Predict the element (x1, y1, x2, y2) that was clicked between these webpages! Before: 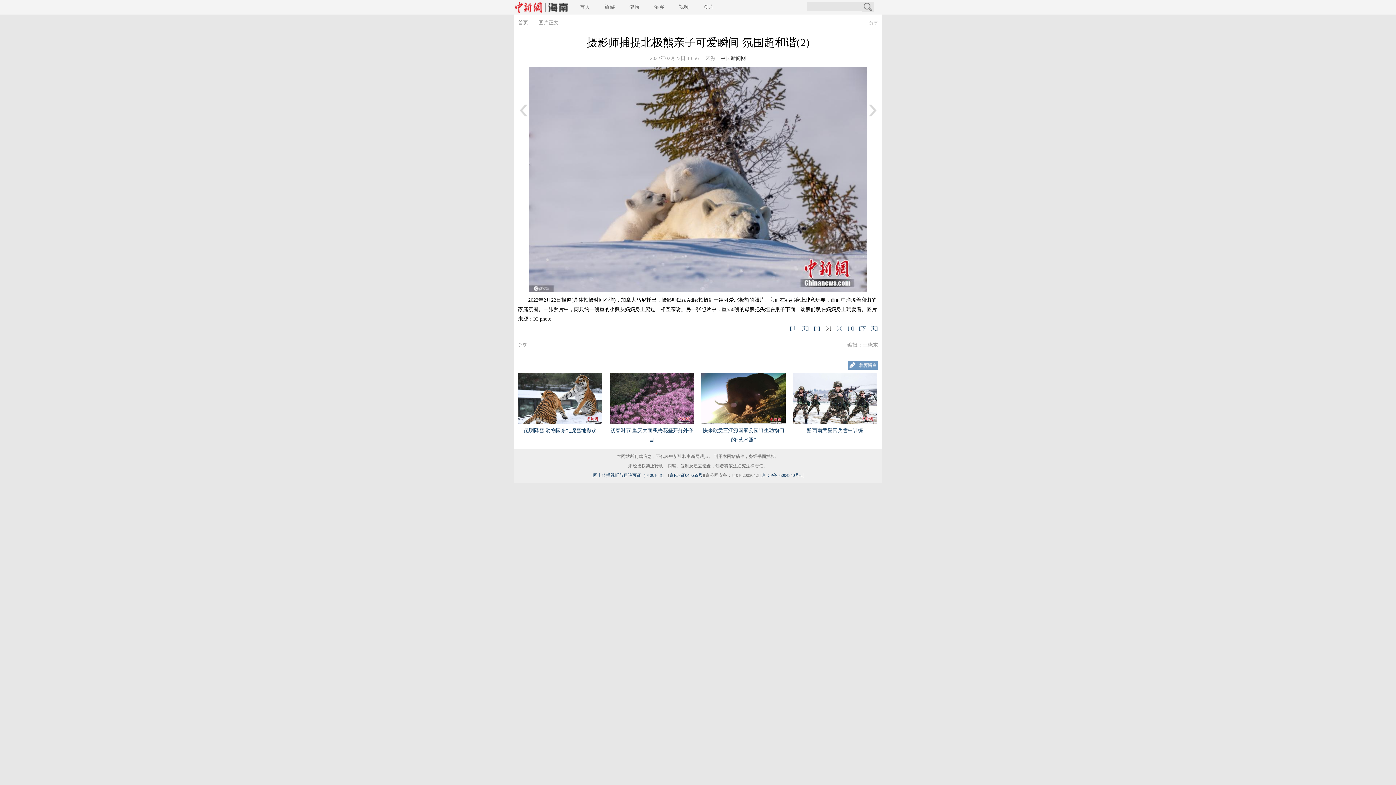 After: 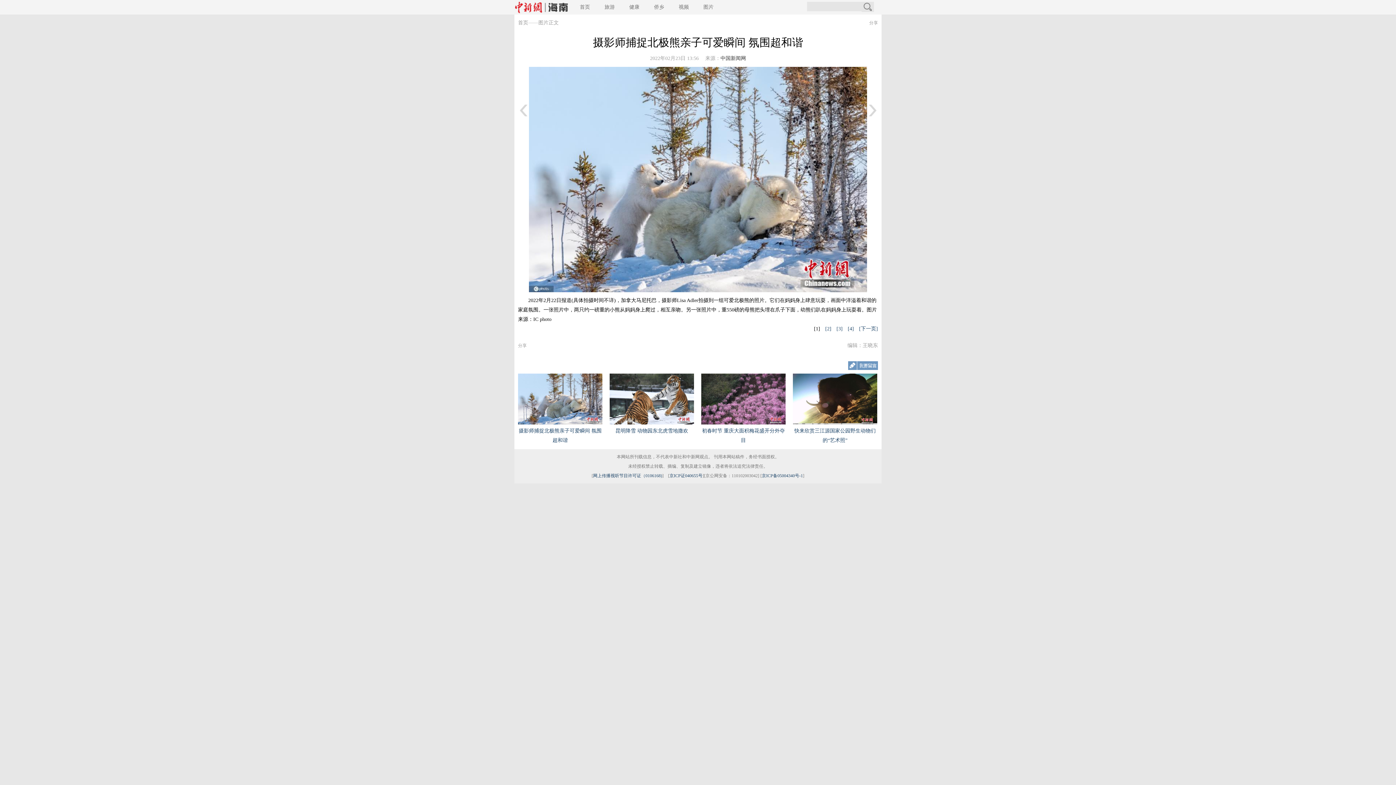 Action: bbox: (518, 113, 529, 118)